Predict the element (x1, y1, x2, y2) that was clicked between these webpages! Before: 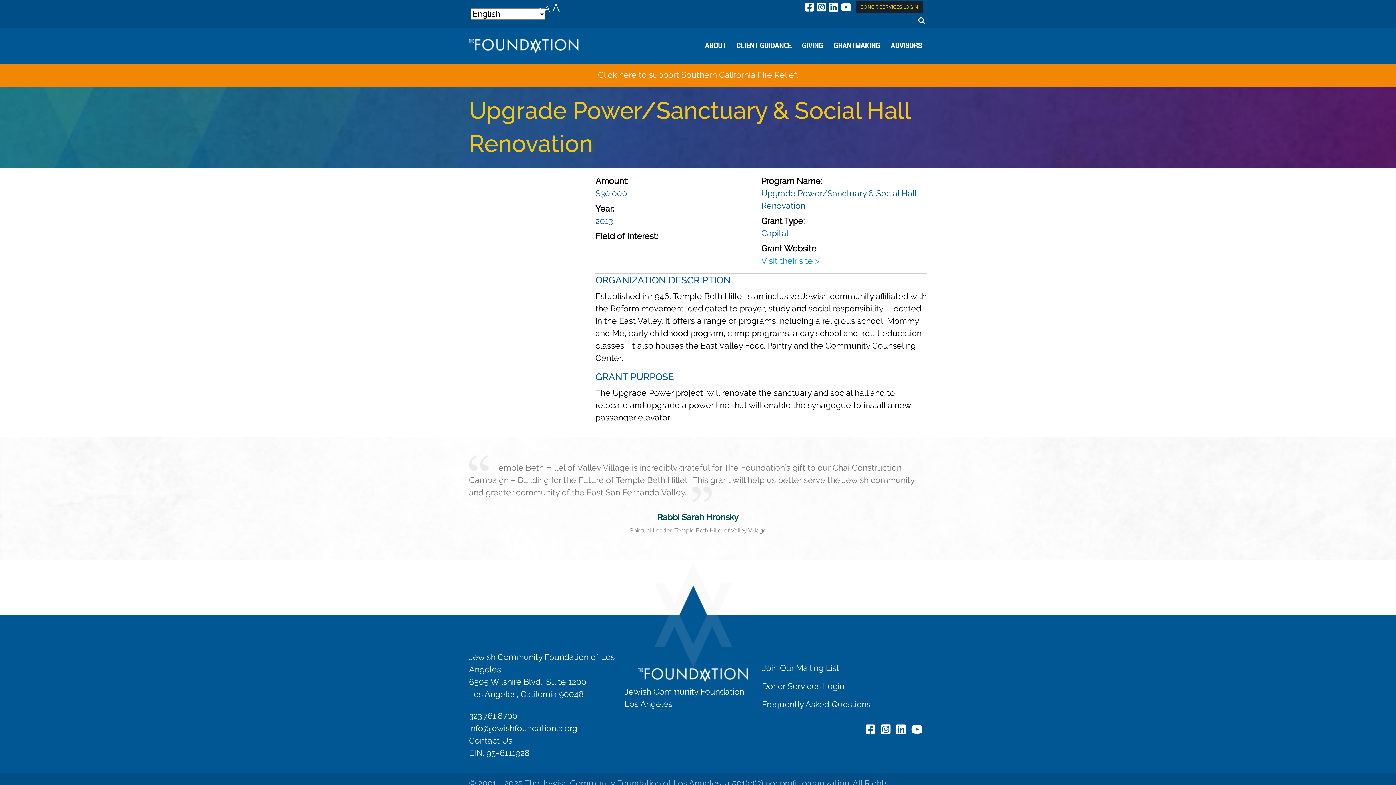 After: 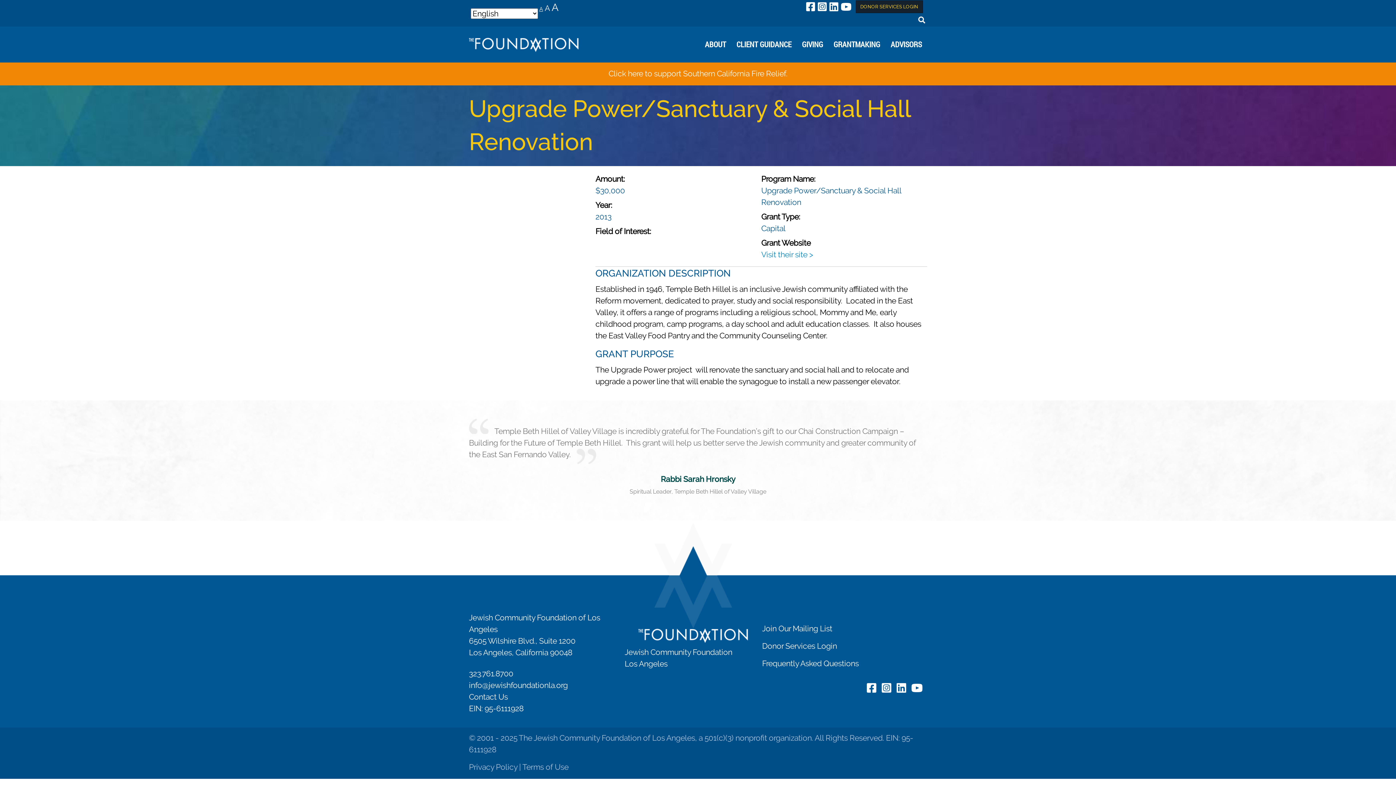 Action: bbox: (538, 6, 542, 13) label: A
Decrease font size.